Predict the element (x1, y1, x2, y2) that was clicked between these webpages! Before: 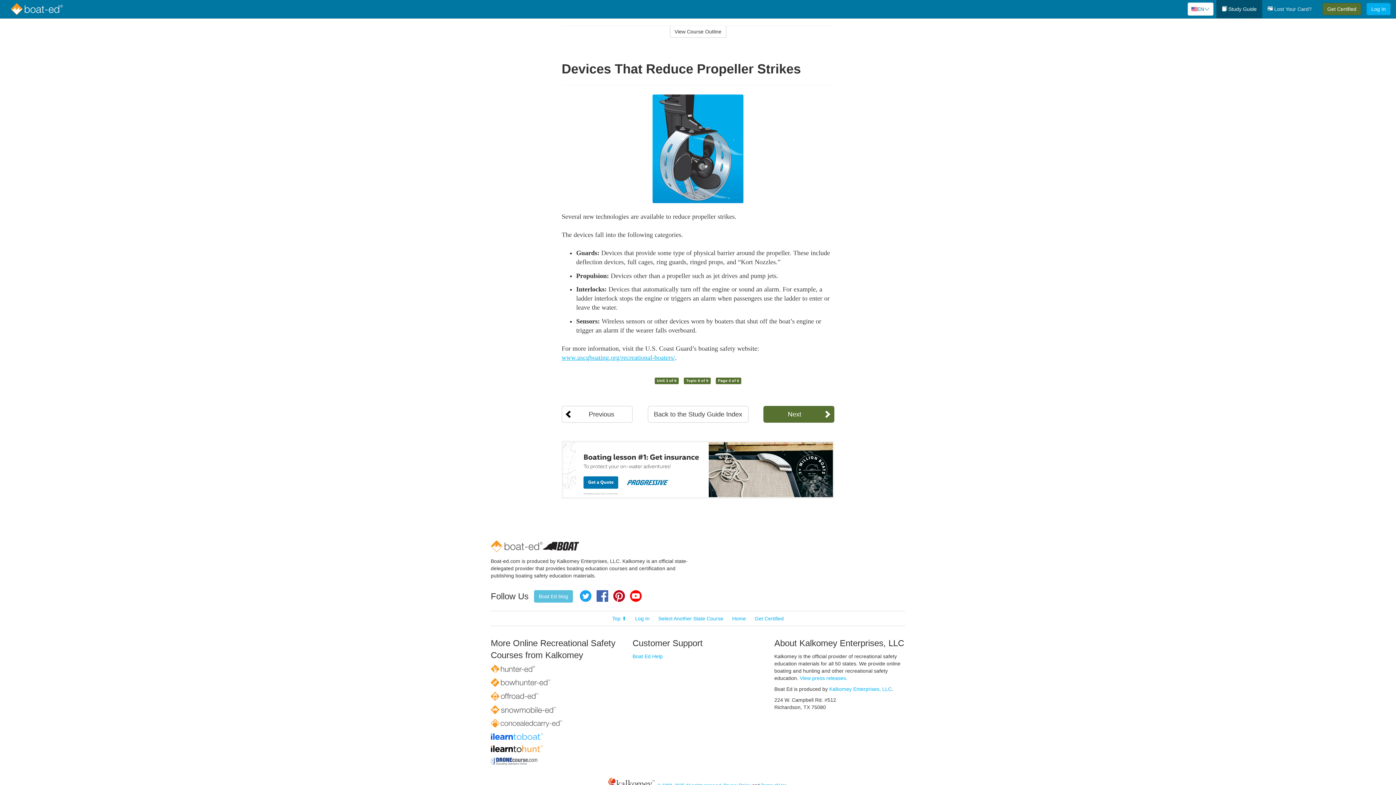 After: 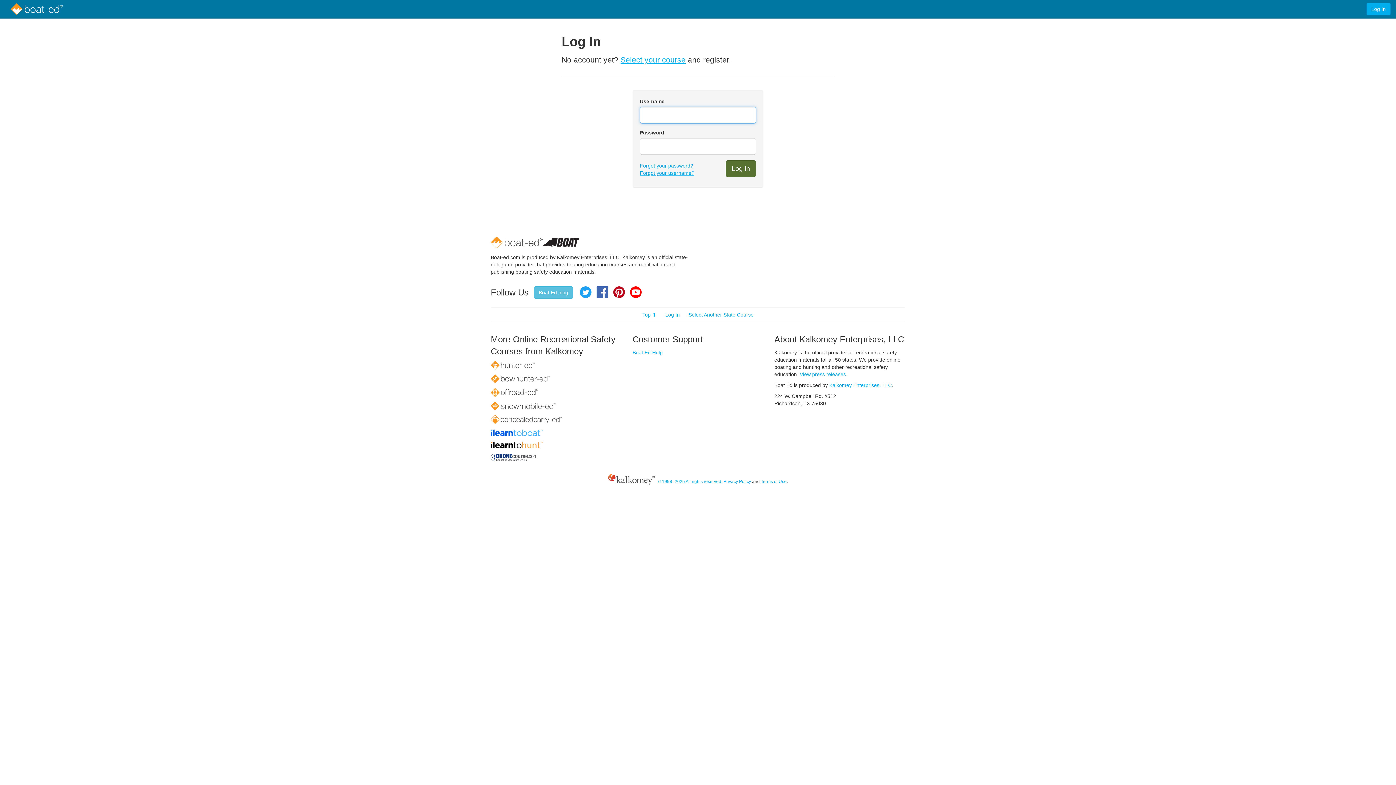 Action: bbox: (635, 615, 649, 621) label: Log In